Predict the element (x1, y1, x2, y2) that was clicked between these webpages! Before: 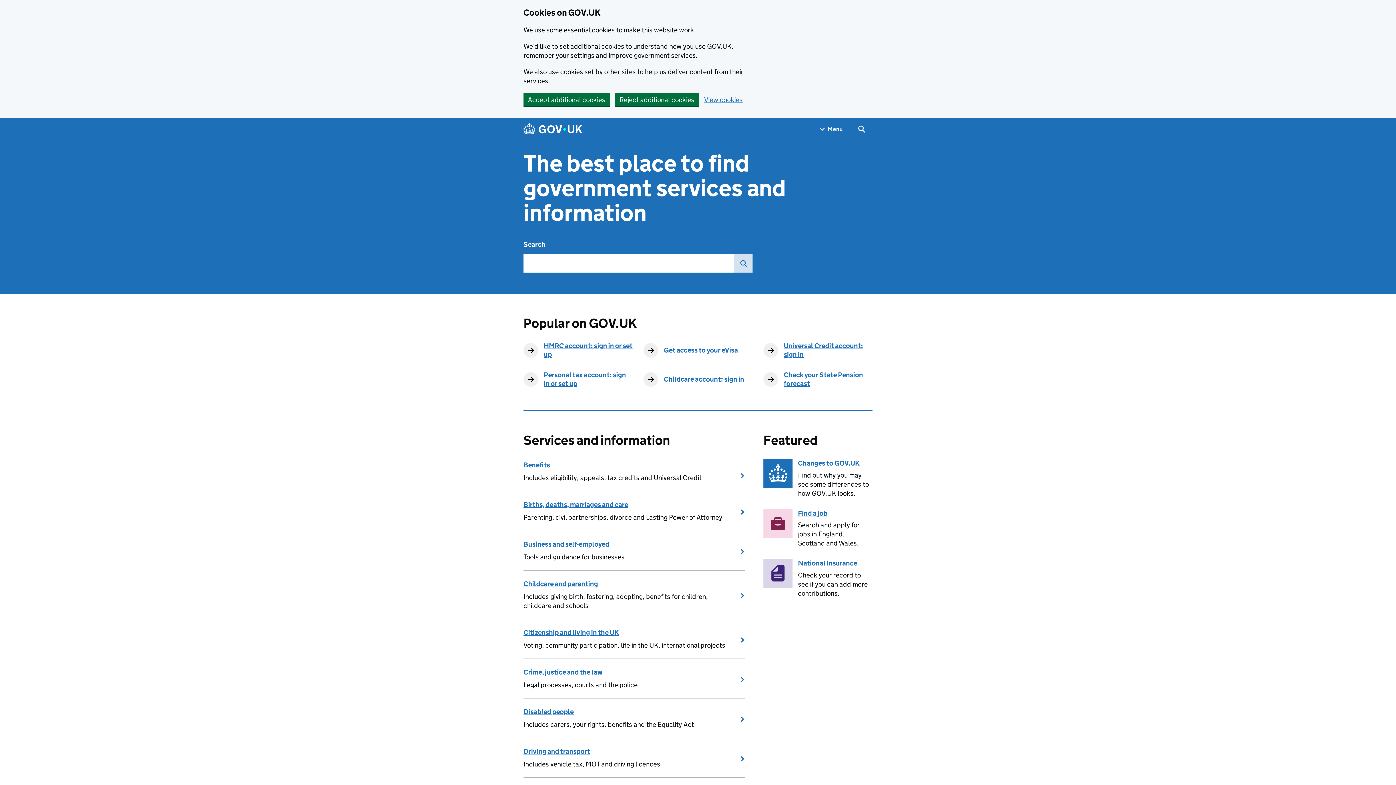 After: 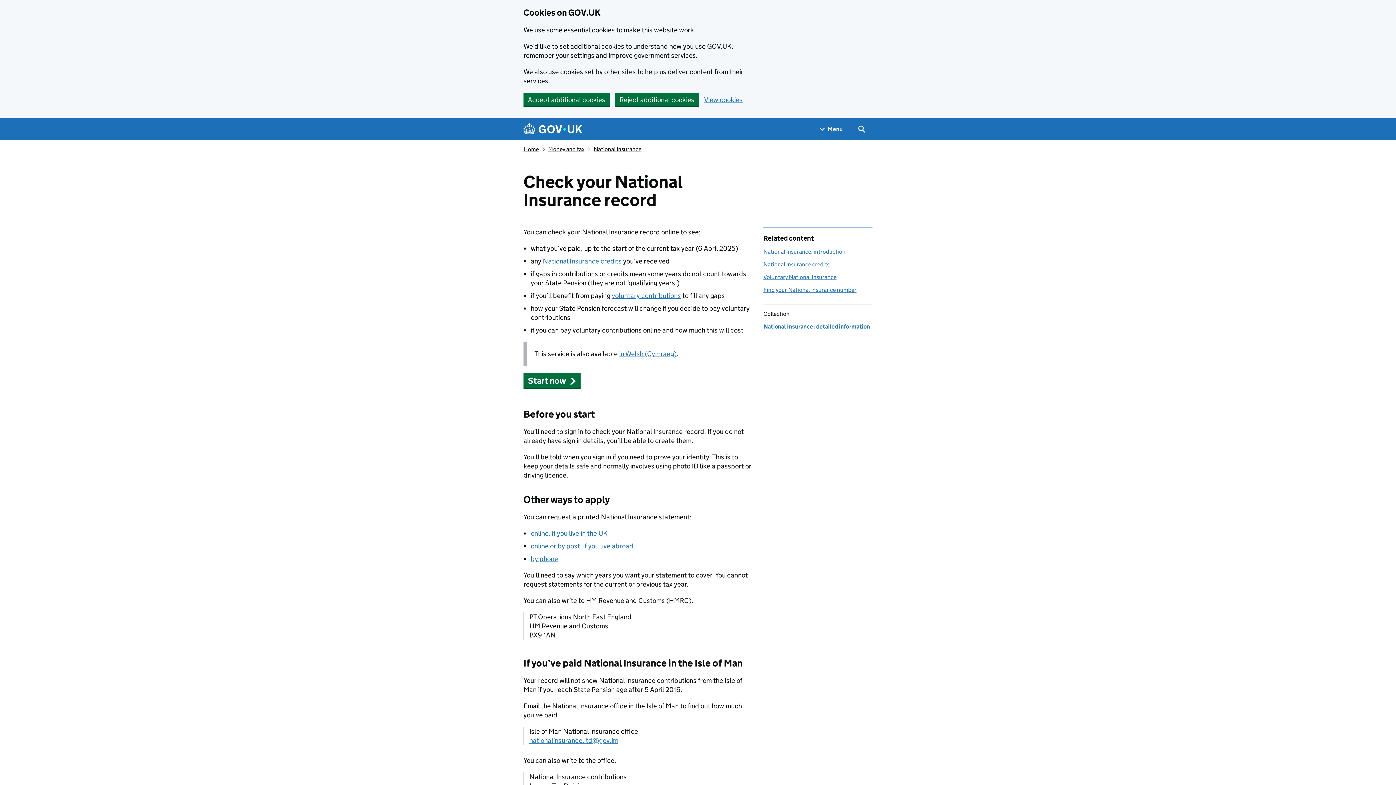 Action: bbox: (798, 559, 857, 567) label: National Insurance